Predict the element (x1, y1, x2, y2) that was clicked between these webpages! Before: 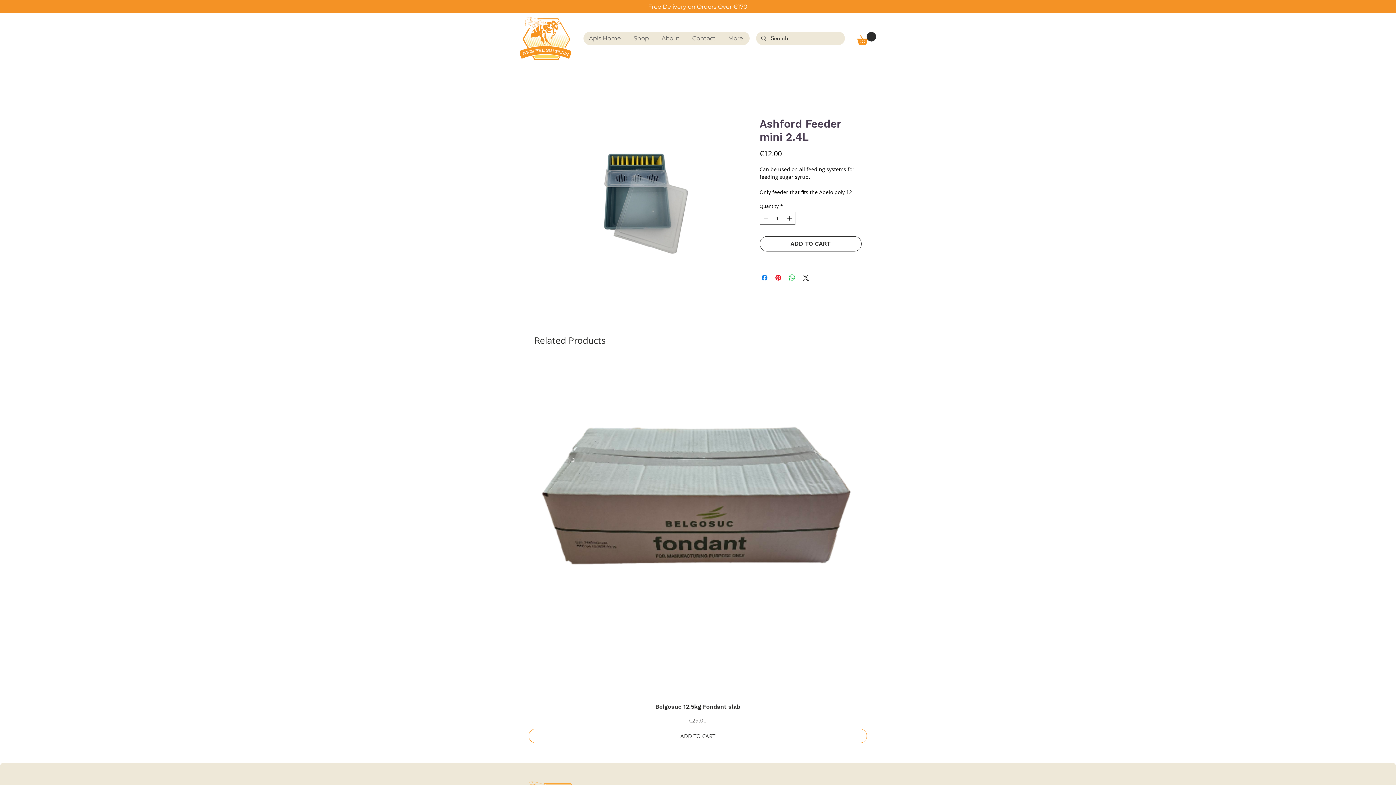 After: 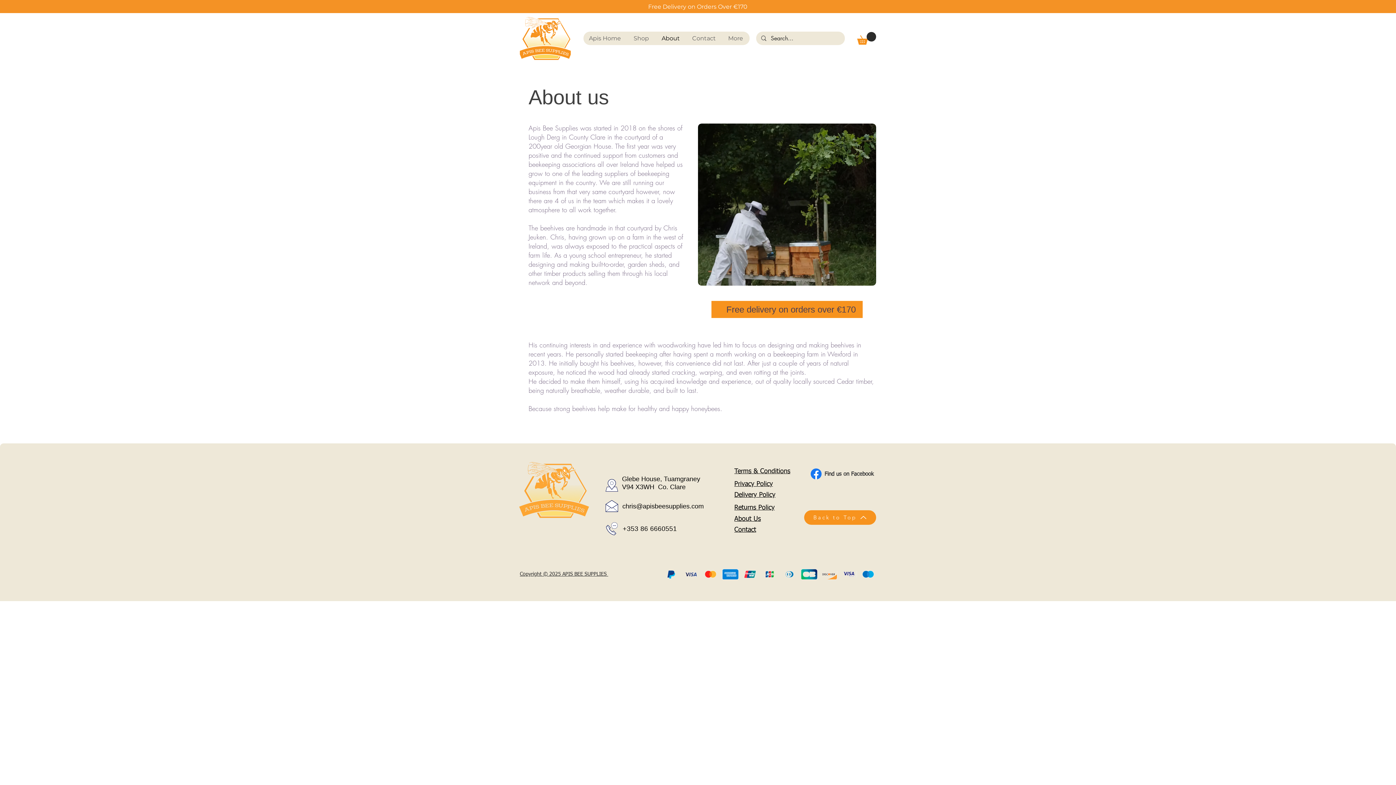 Action: bbox: (656, 31, 686, 45) label: About